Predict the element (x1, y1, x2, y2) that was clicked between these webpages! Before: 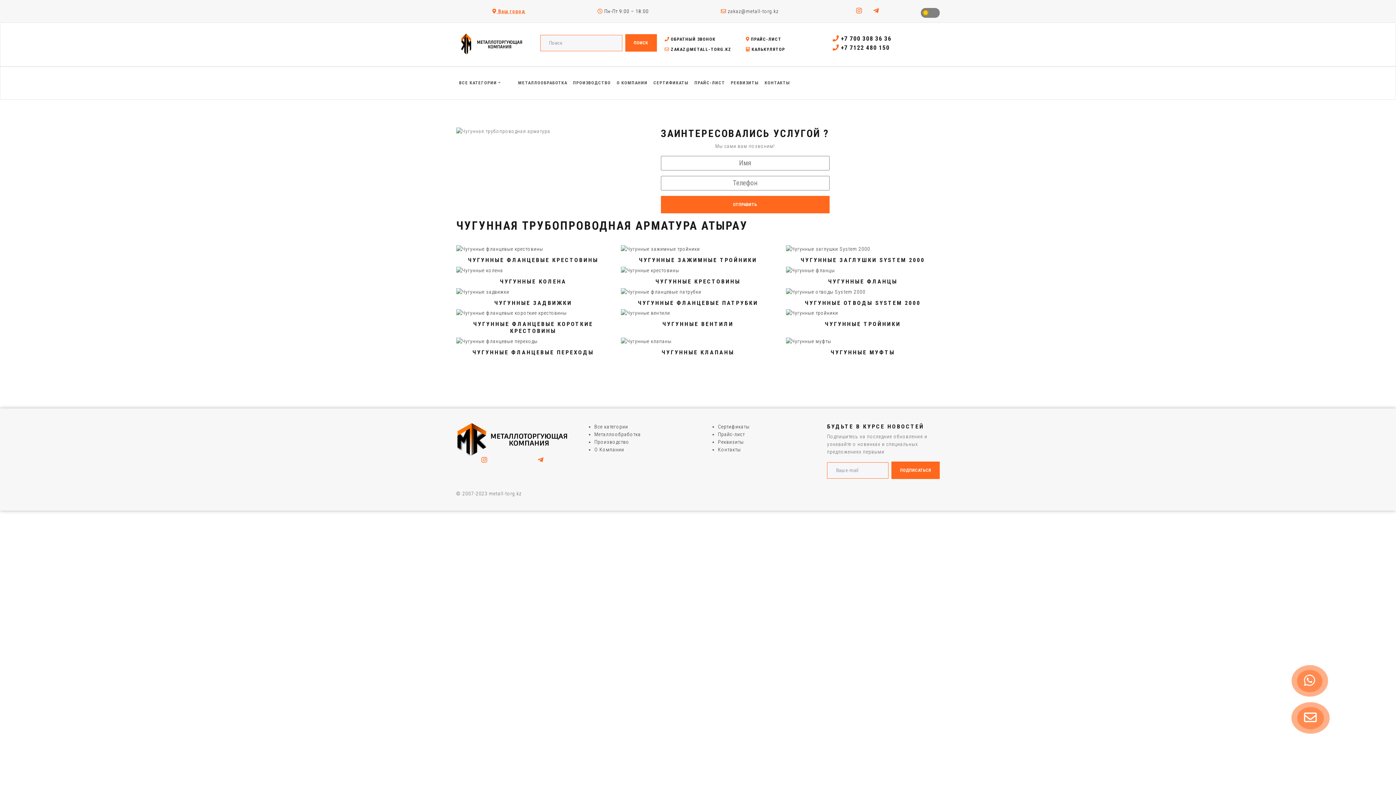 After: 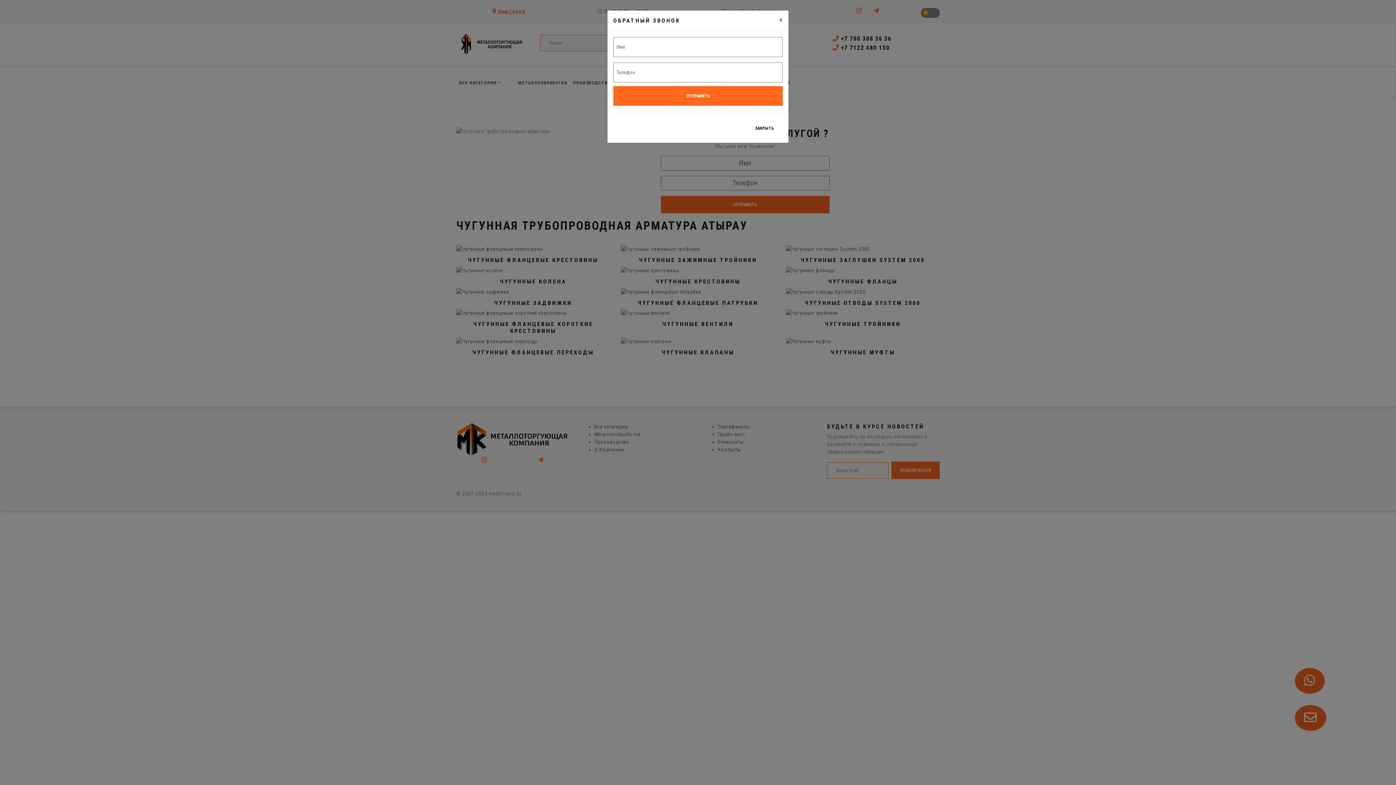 Action: bbox: (1295, 705, 1326, 731)